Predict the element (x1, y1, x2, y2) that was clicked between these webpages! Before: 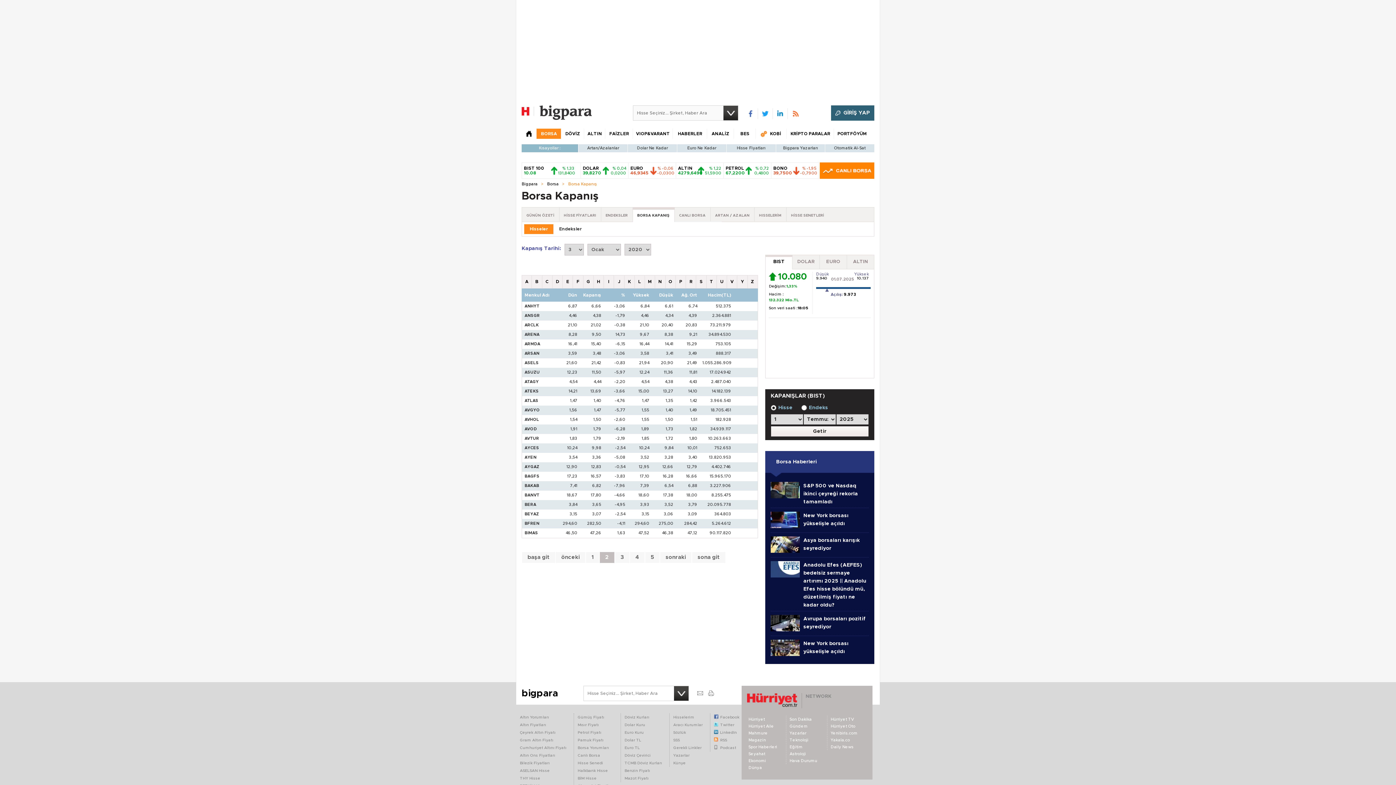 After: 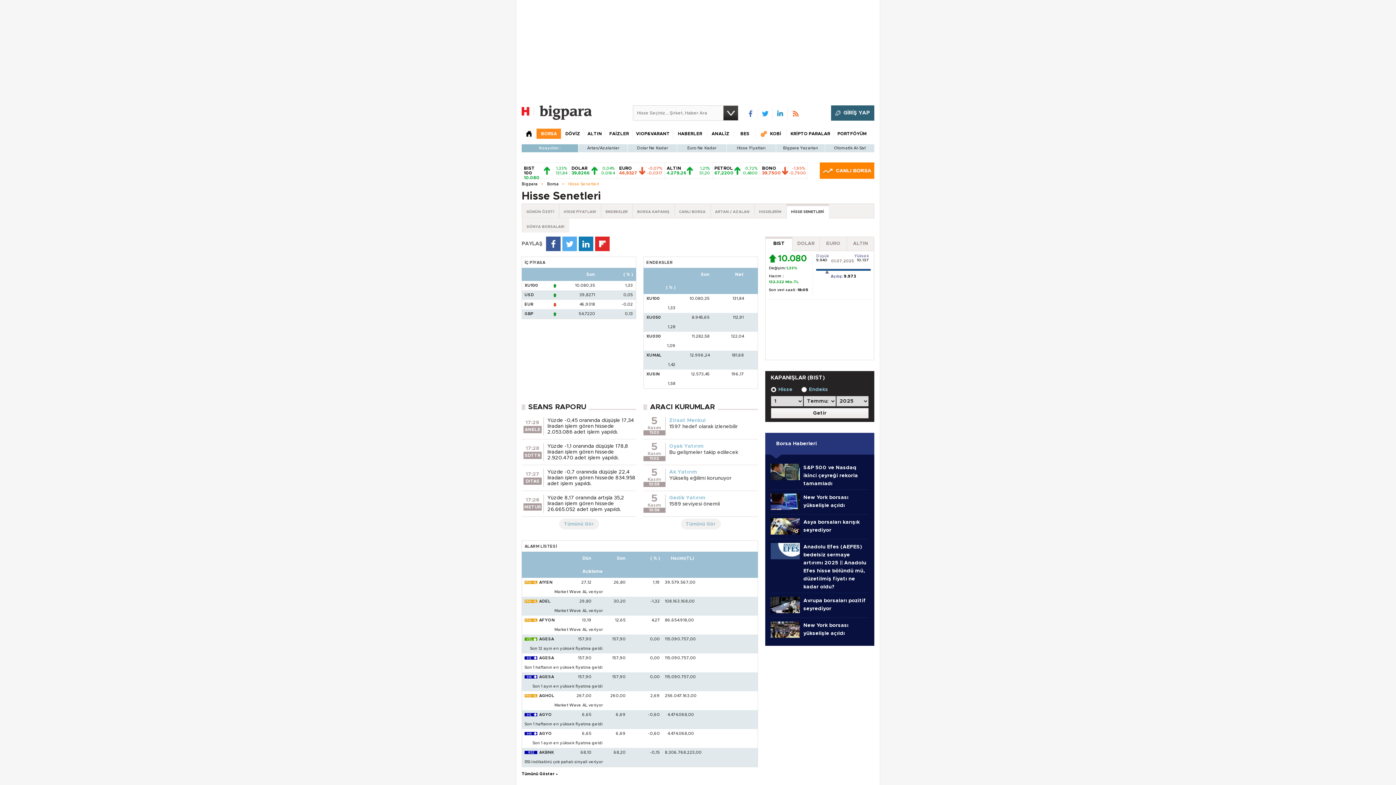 Action: label: BIST 100 10.080
1,33%
131,84 bbox: (524, 166, 567, 180)